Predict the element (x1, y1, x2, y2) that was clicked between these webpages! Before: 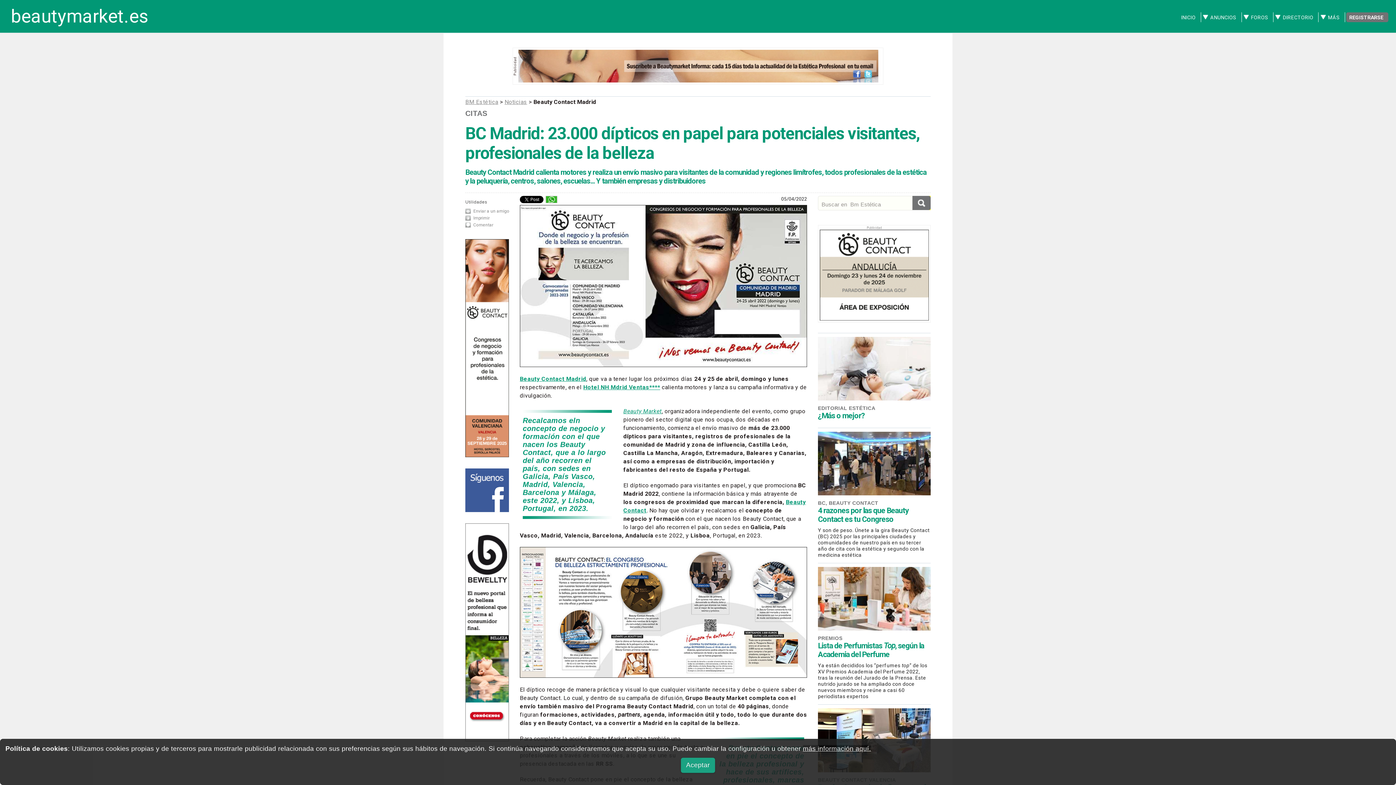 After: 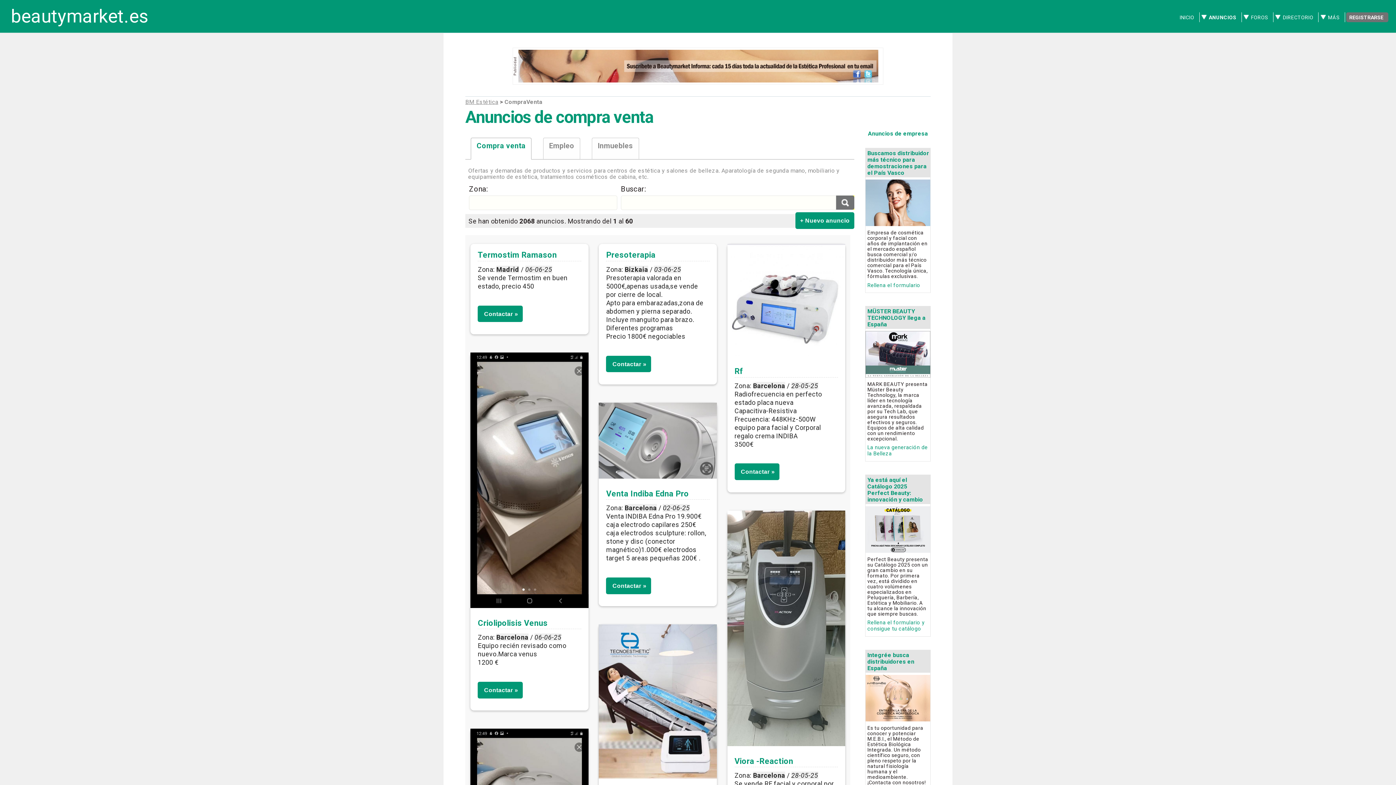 Action: bbox: (1202, 12, 1241, 22) label: ANUNCIOS